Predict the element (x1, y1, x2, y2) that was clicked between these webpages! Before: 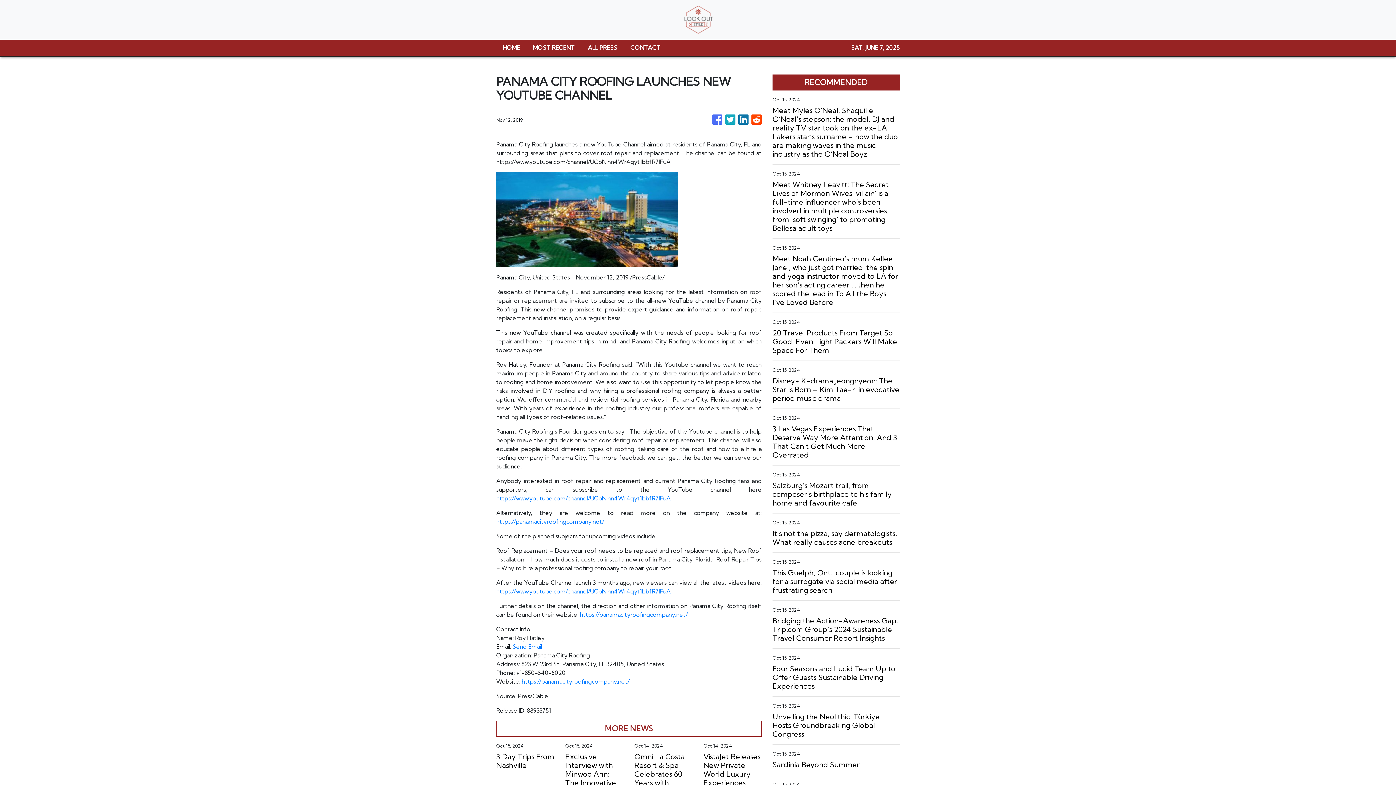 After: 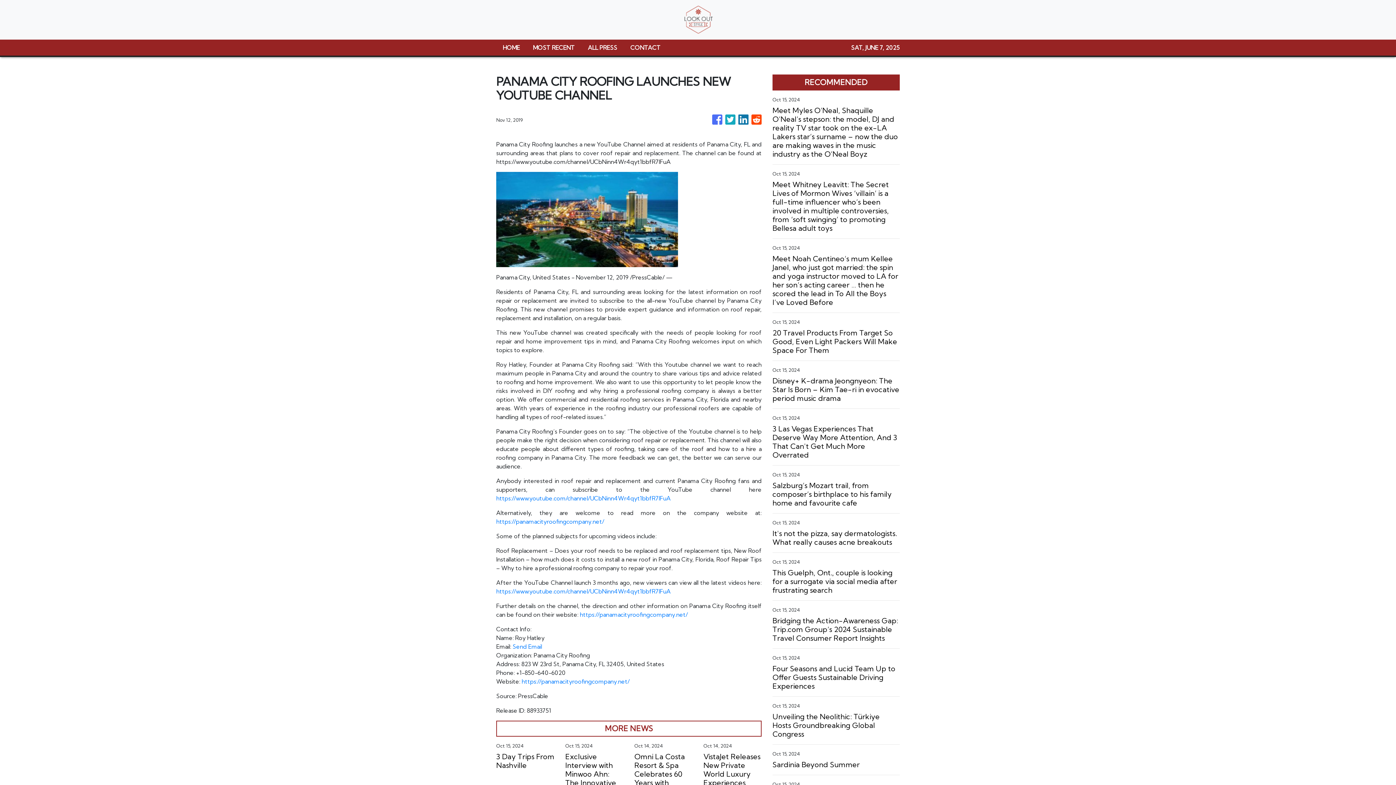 Action: label: https://panamacityroofingcompany.net/ bbox: (580, 611, 688, 618)